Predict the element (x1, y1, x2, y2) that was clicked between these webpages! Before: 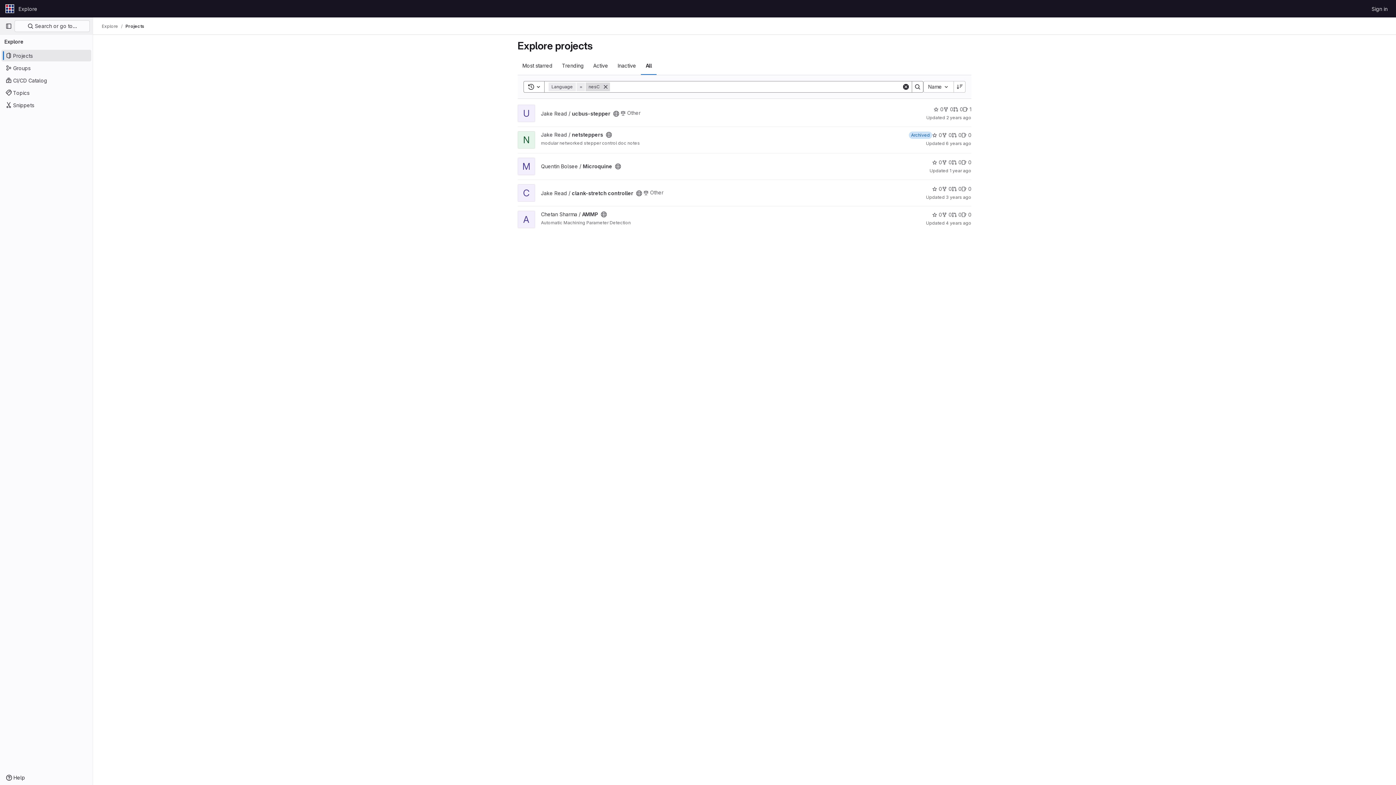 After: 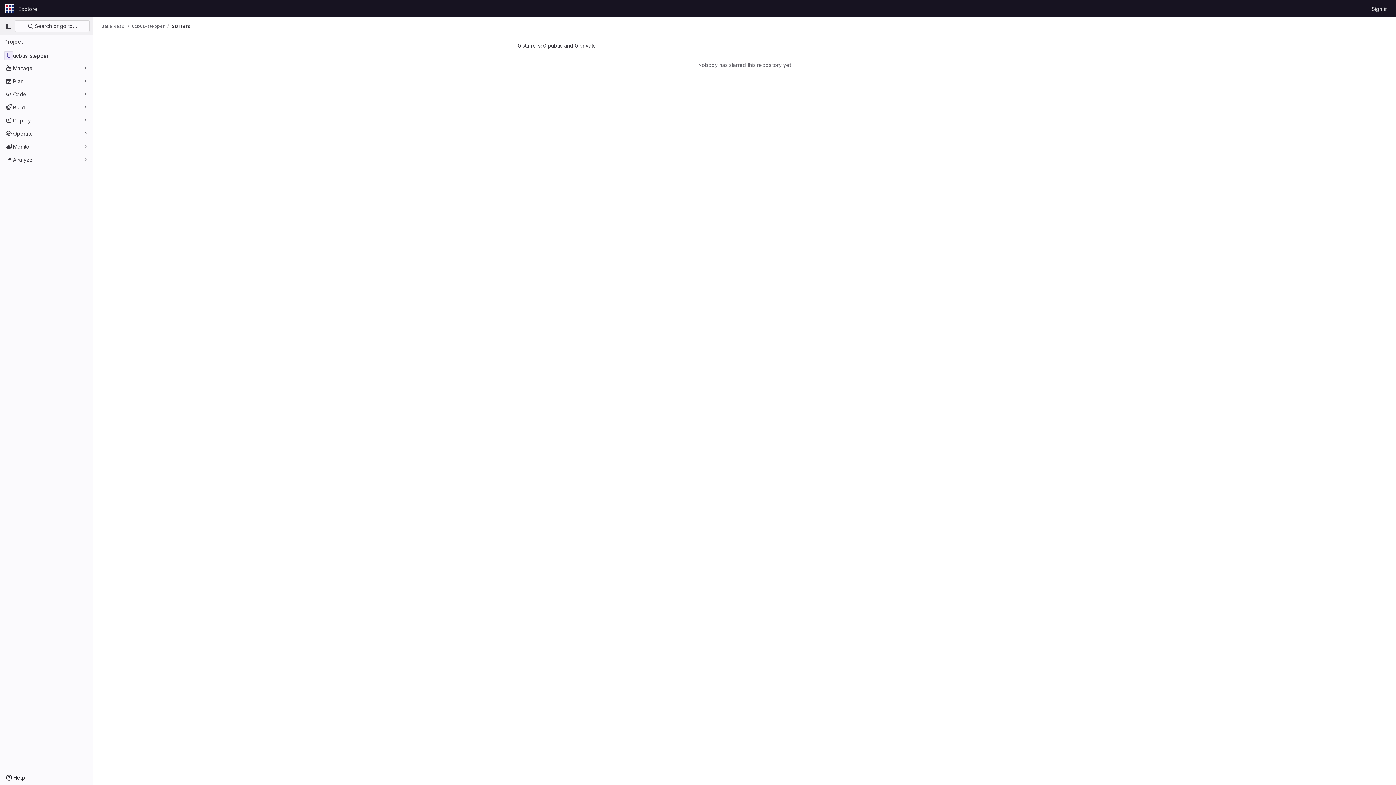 Action: bbox: (933, 105, 943, 113) label: ucbus-stepper has 0 stars